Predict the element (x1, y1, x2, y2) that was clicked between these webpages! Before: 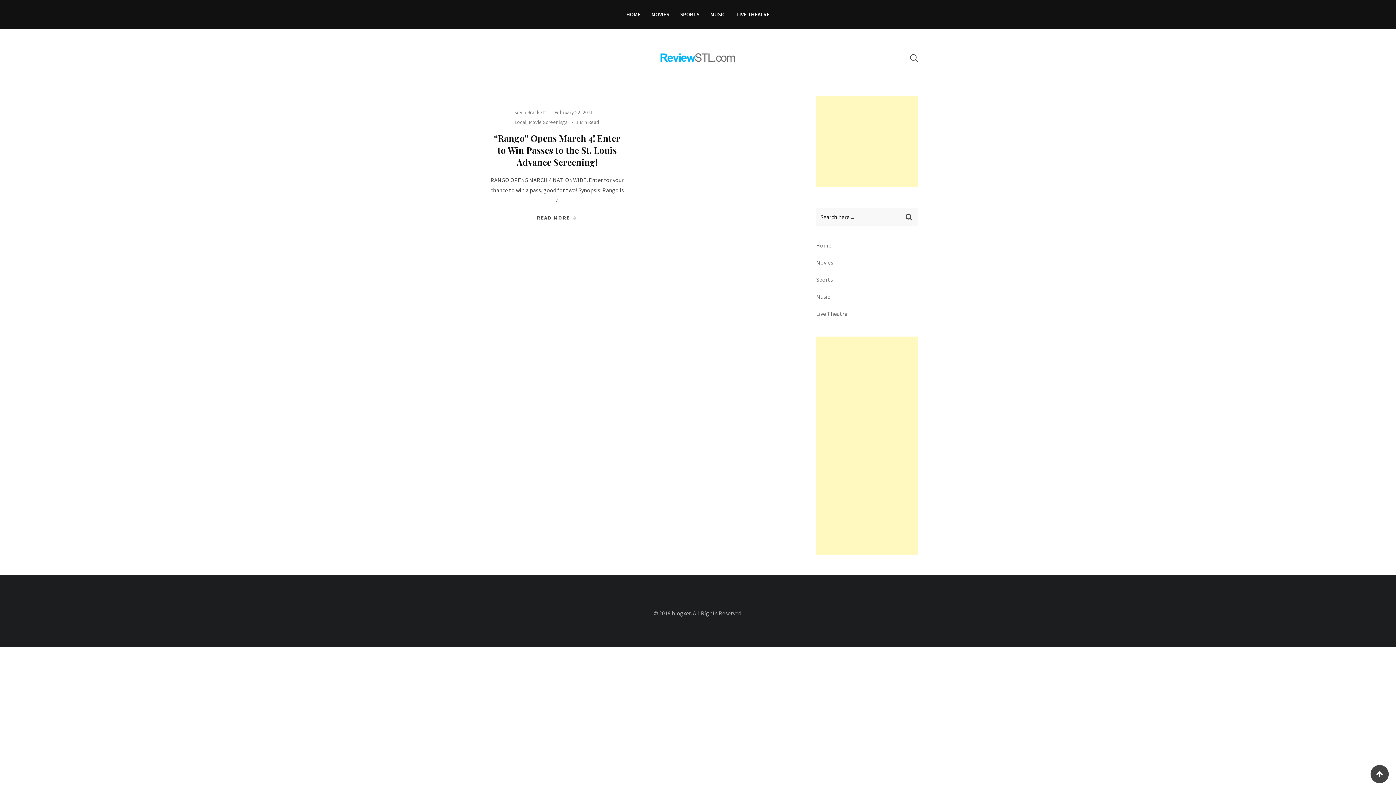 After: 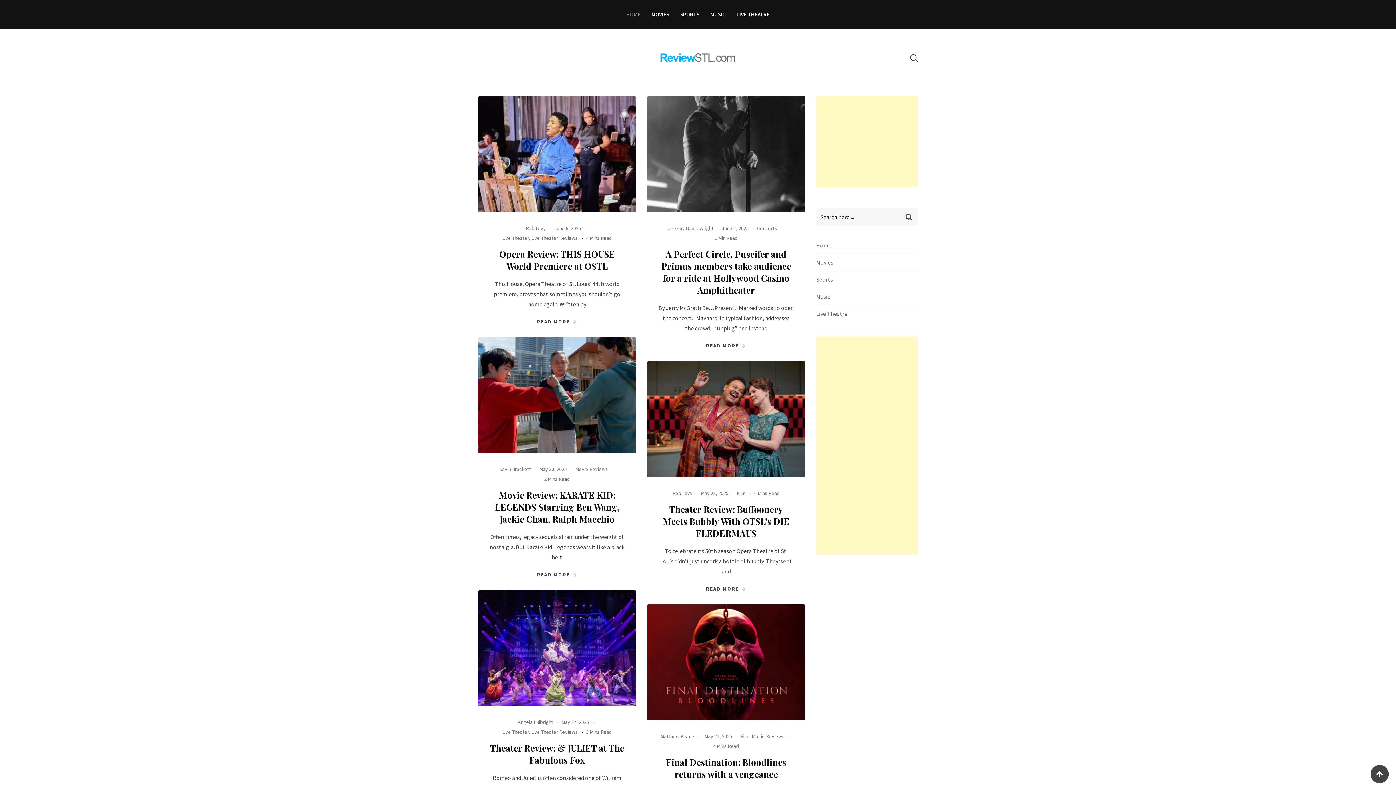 Action: bbox: (655, 43, 740, 72)